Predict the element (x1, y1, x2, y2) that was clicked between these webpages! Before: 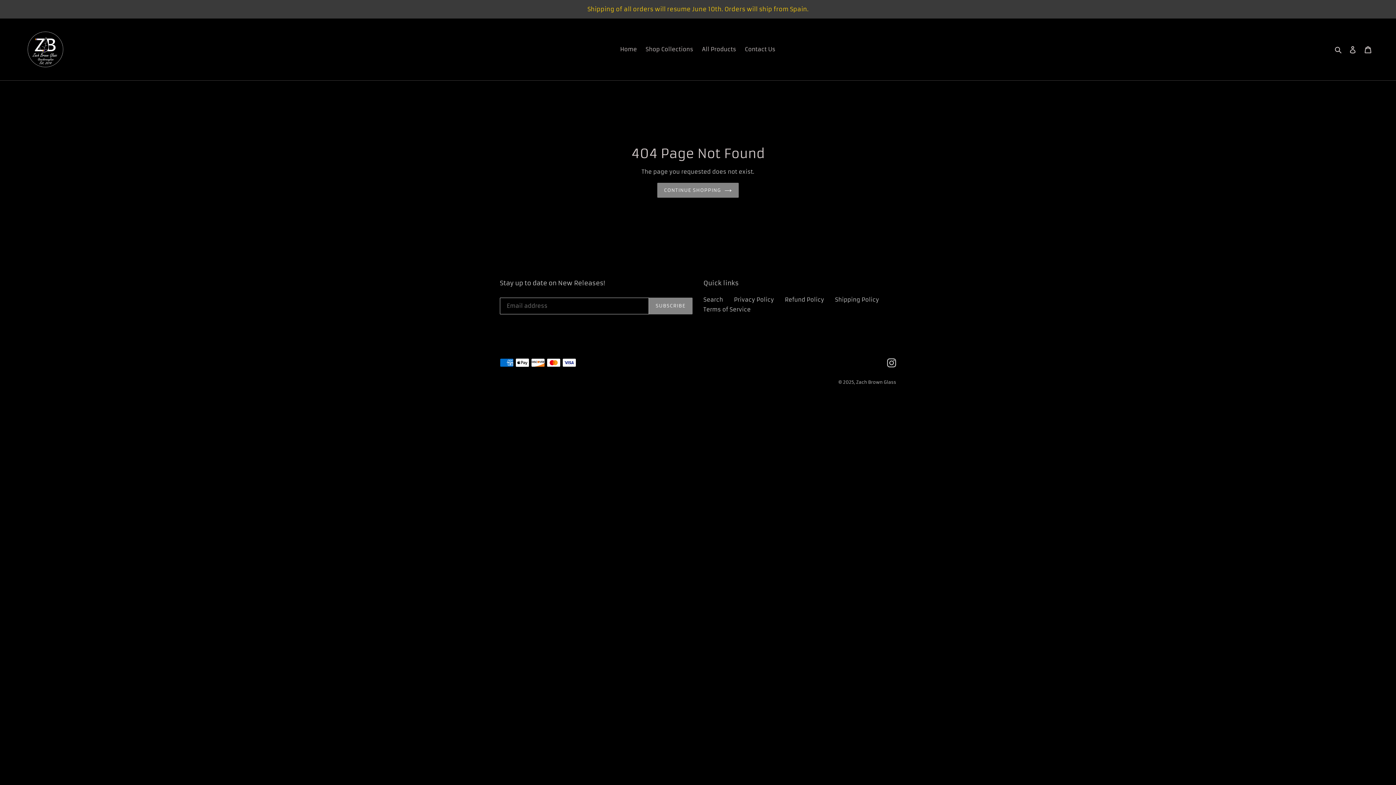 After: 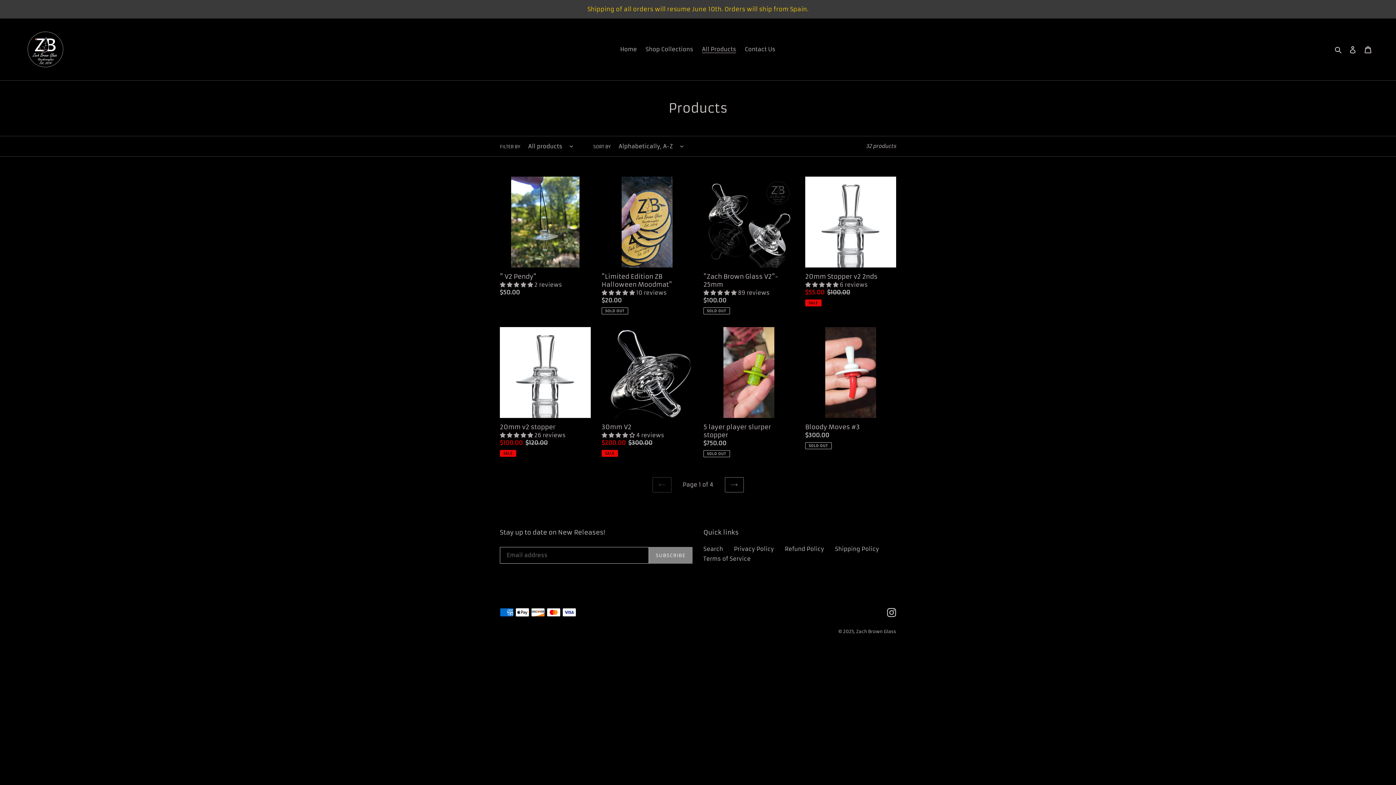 Action: bbox: (698, 44, 740, 54) label: All Products